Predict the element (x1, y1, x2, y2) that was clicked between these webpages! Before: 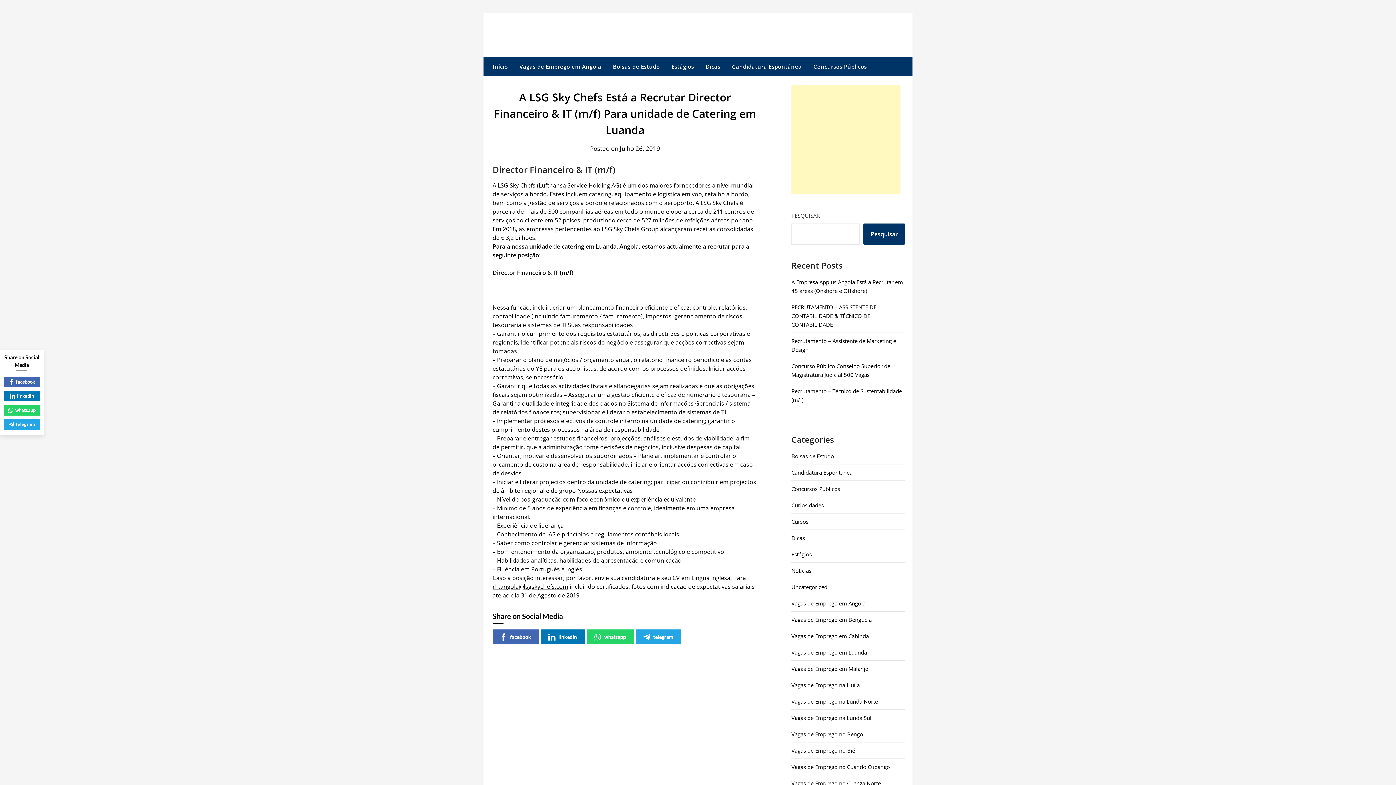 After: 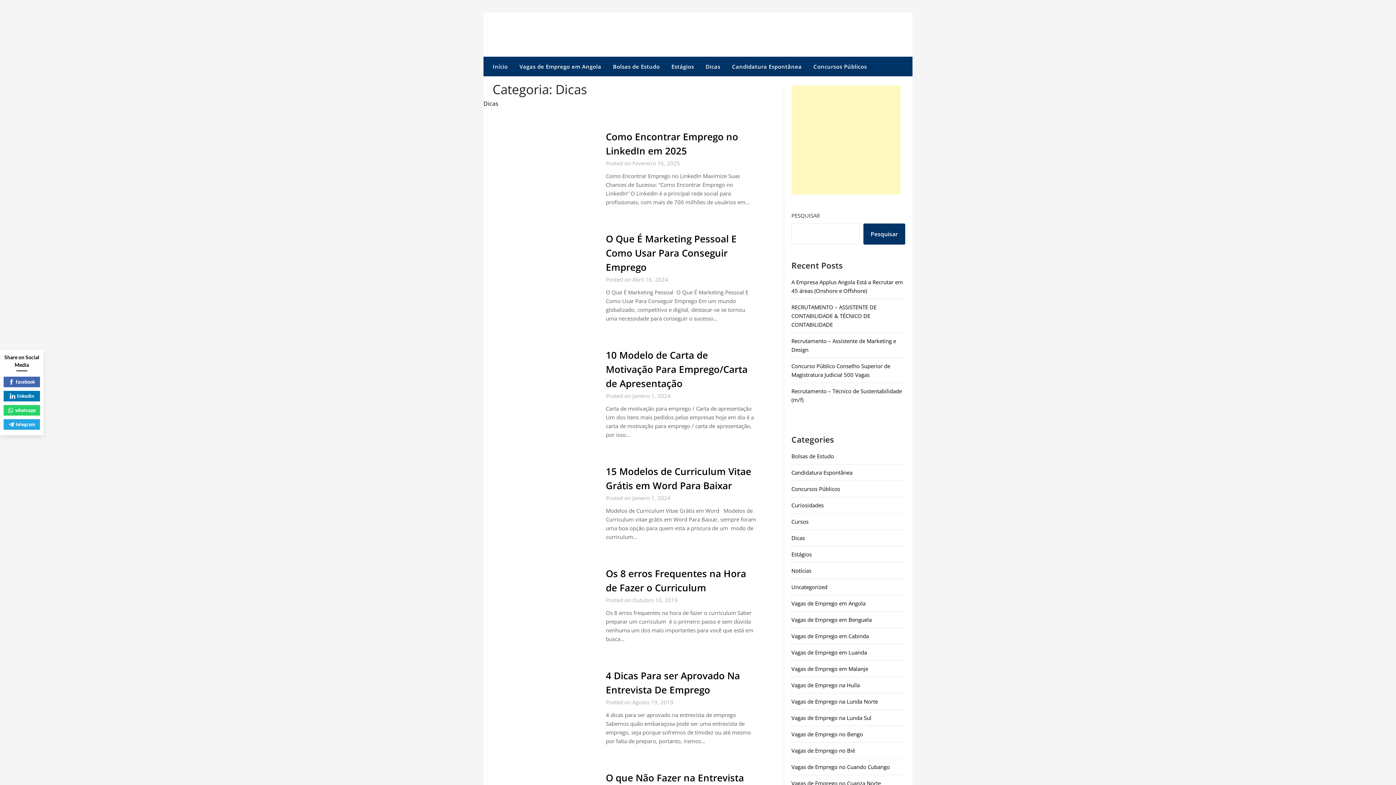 Action: bbox: (791, 534, 805, 541) label: Dicas